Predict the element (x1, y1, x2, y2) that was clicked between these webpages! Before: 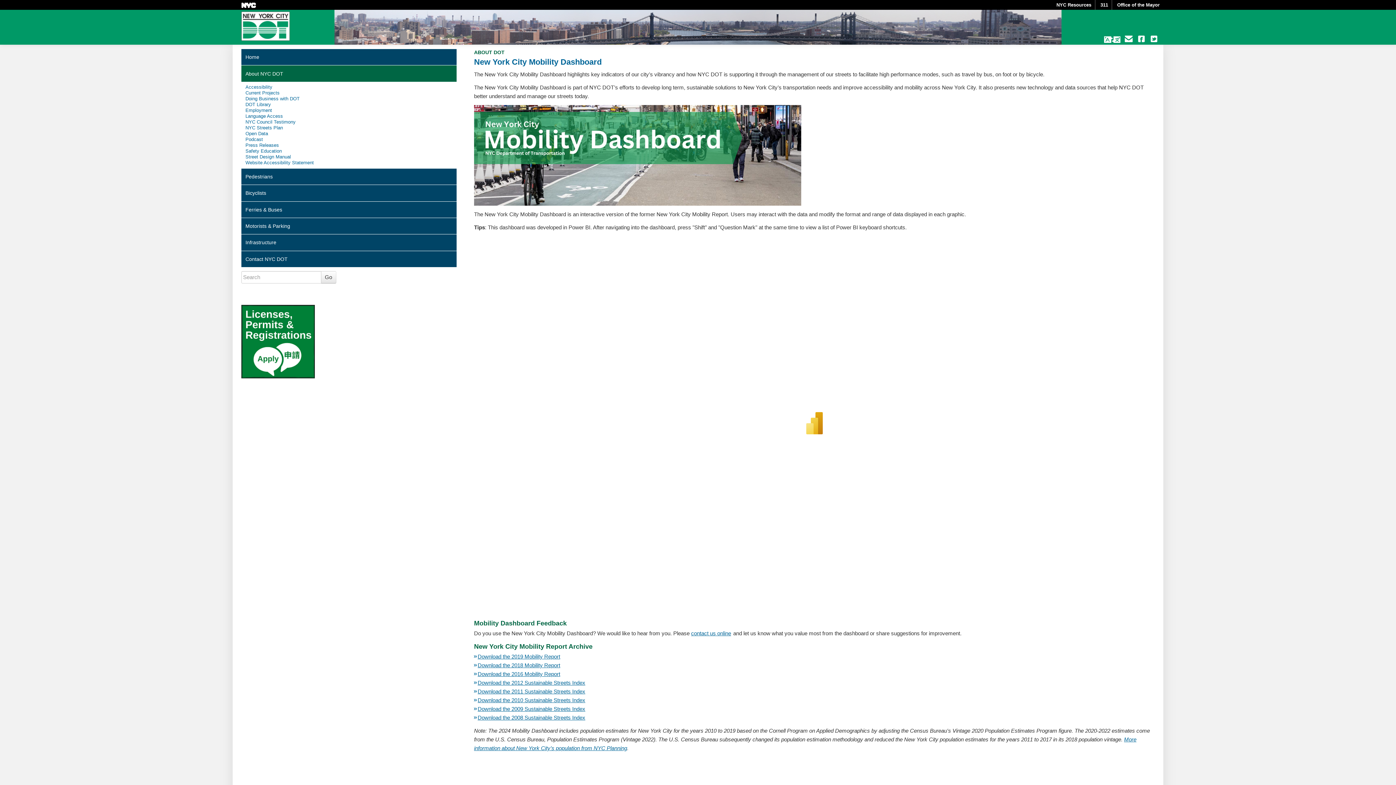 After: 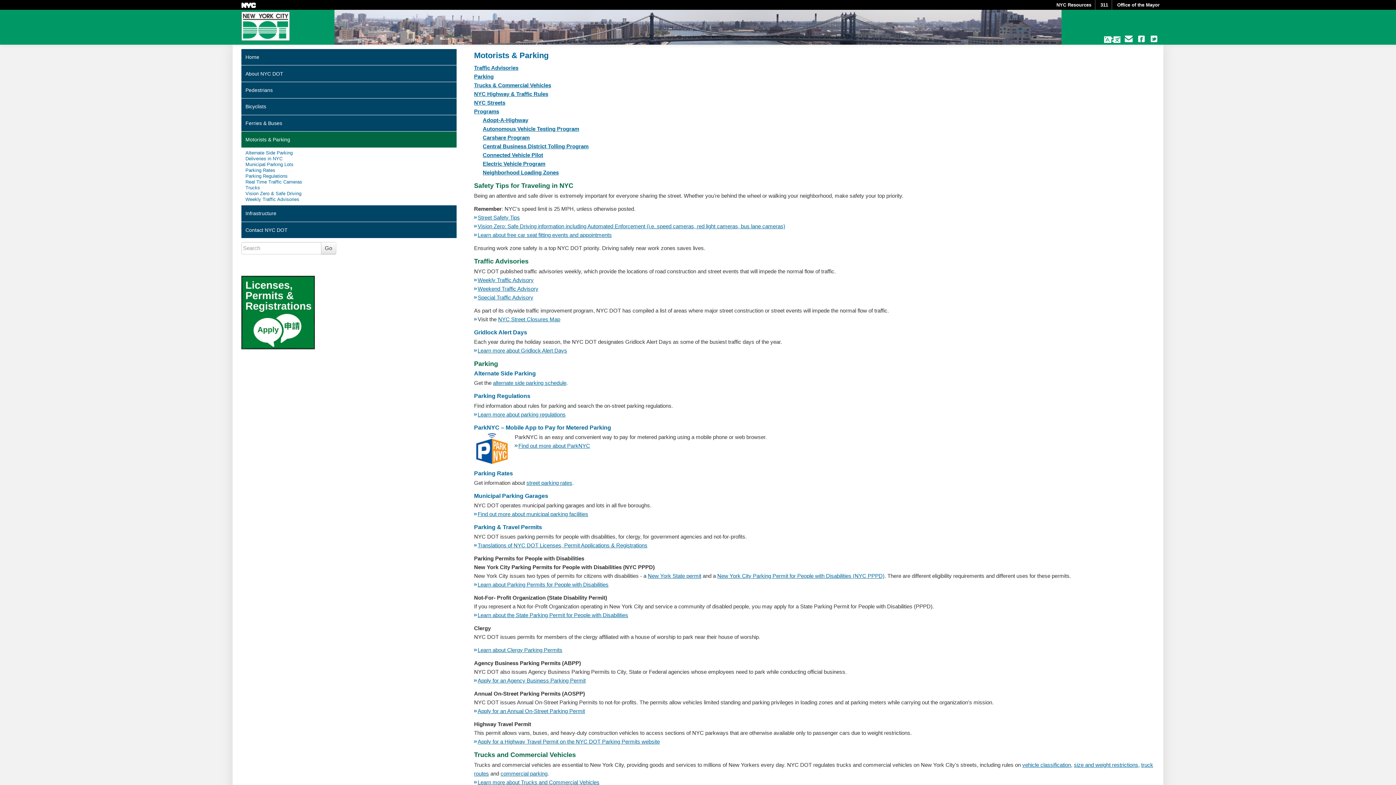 Action: label: Motorists & Parking bbox: (241, 218, 447, 234)